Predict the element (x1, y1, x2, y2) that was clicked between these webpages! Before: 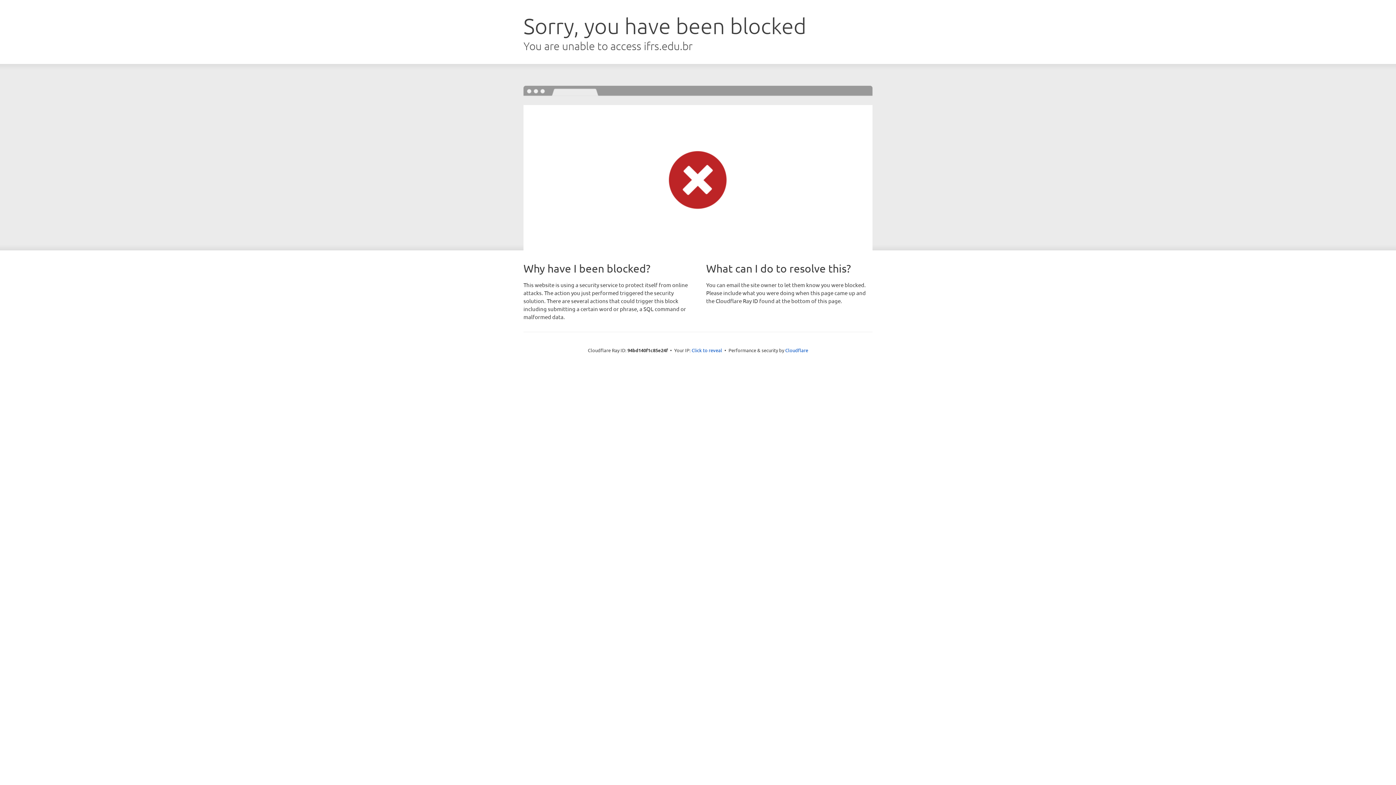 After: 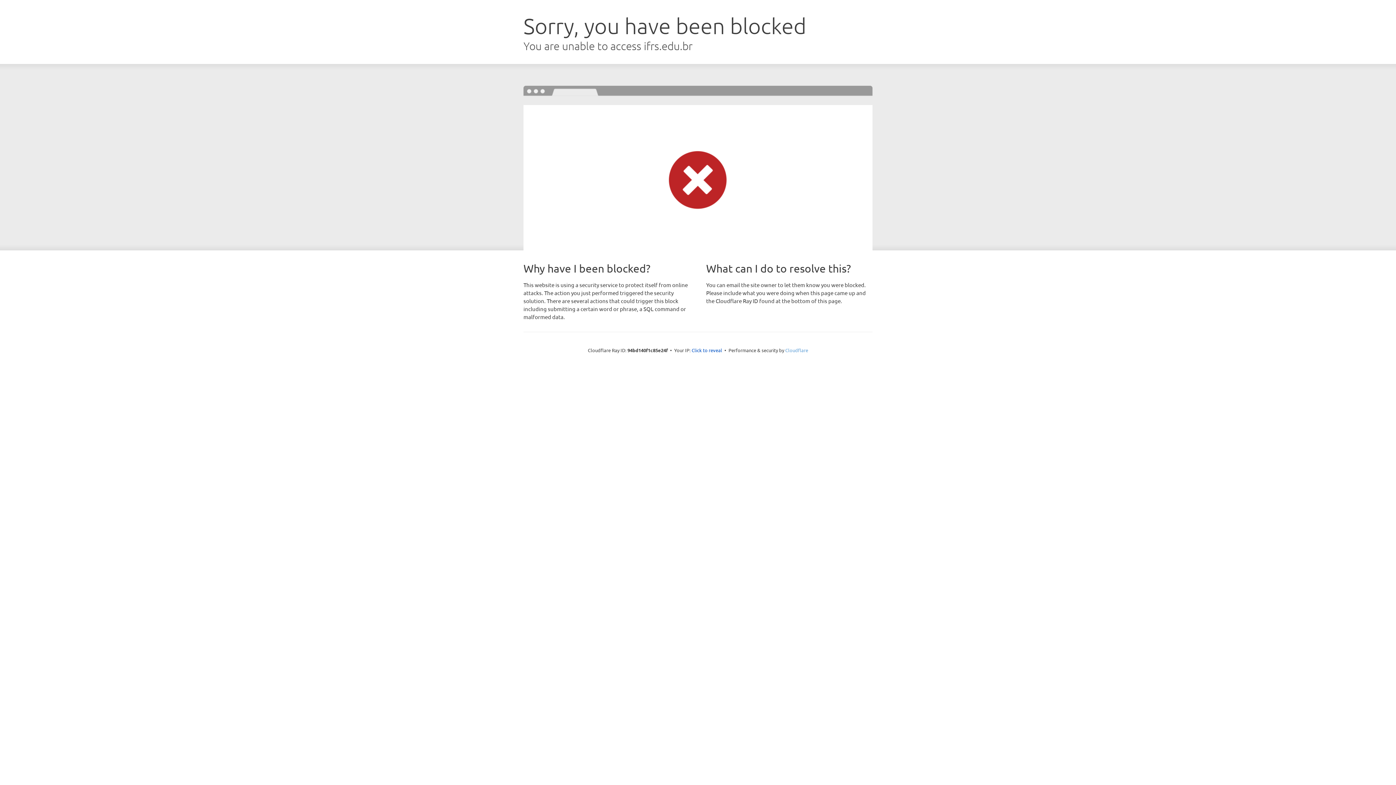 Action: bbox: (785, 347, 808, 353) label: Cloudflare